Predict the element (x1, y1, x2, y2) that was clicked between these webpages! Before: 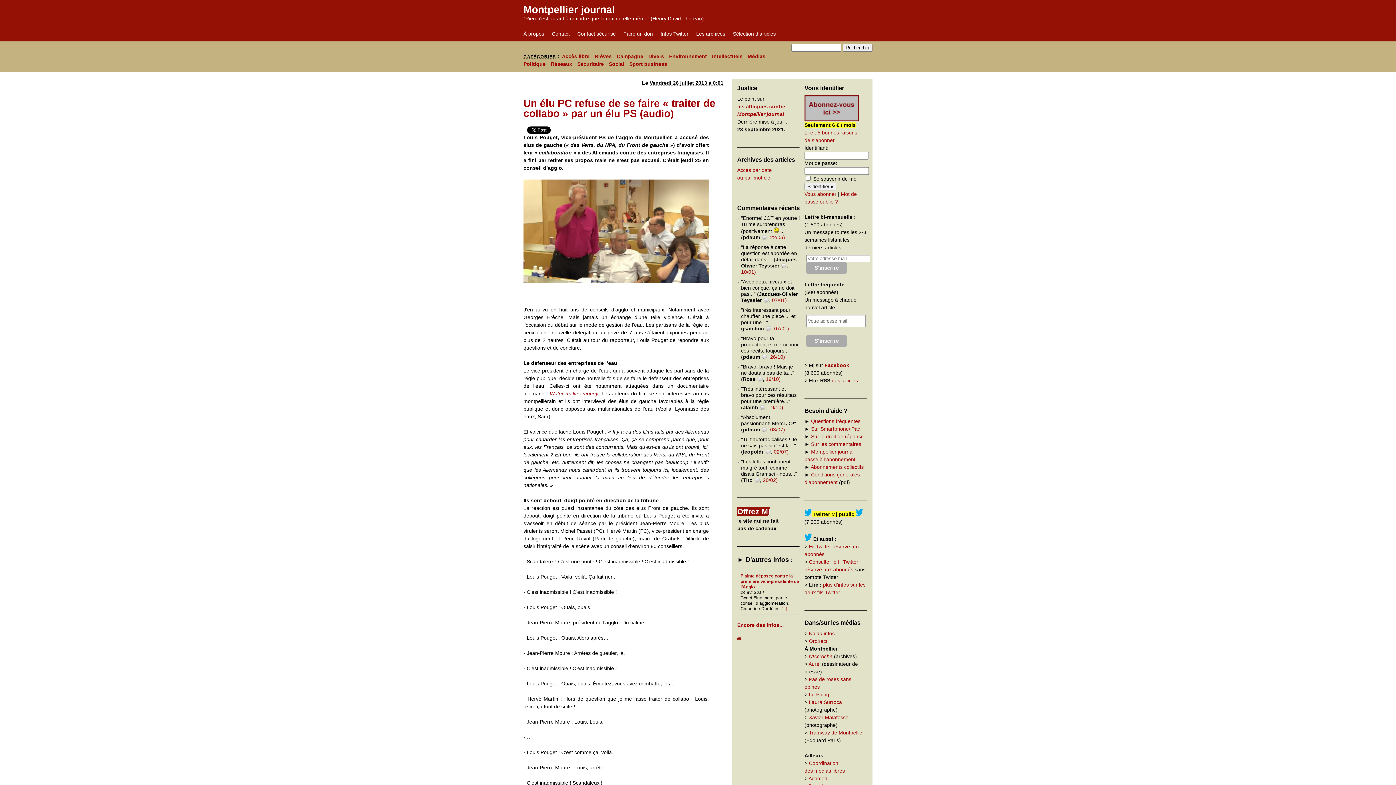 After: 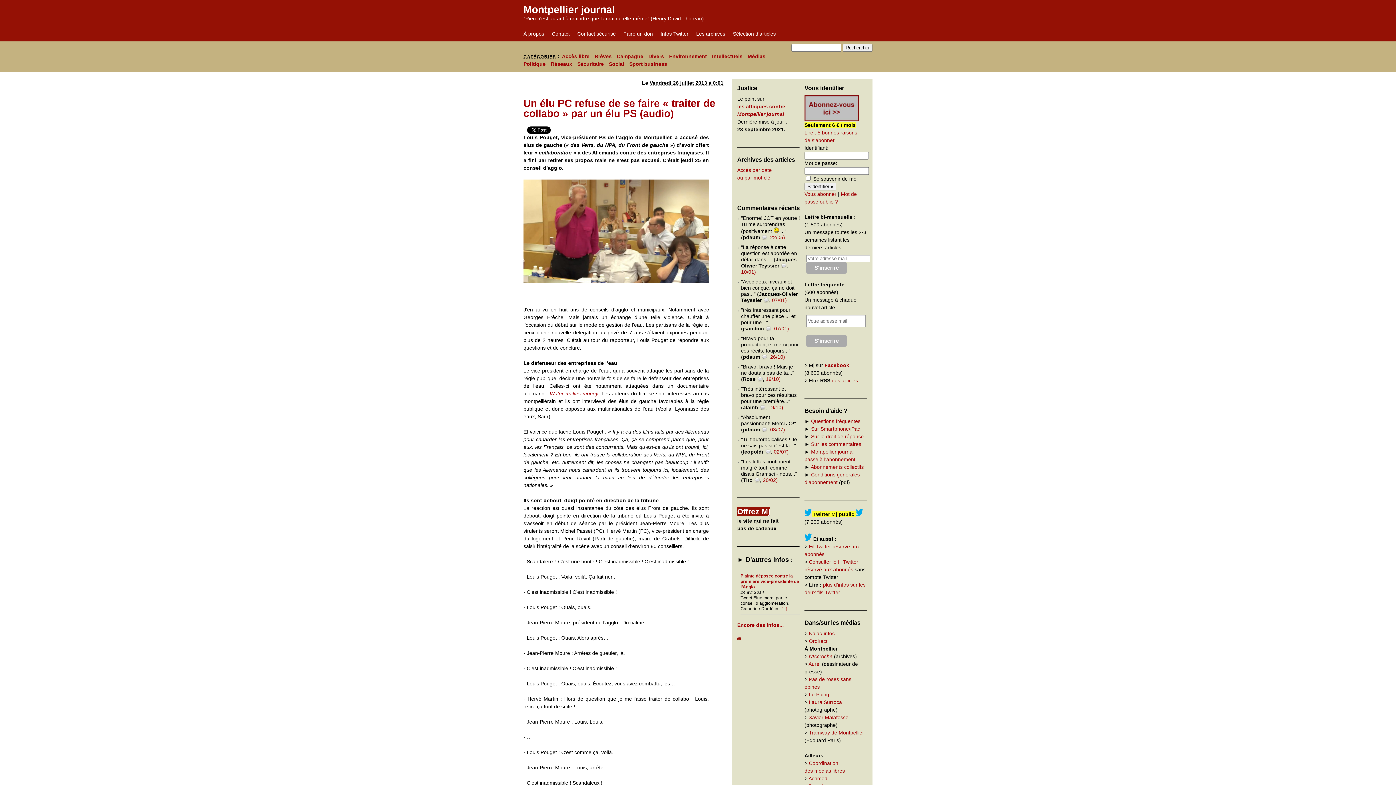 Action: label: Tramway de Montpellier bbox: (809, 730, 864, 735)